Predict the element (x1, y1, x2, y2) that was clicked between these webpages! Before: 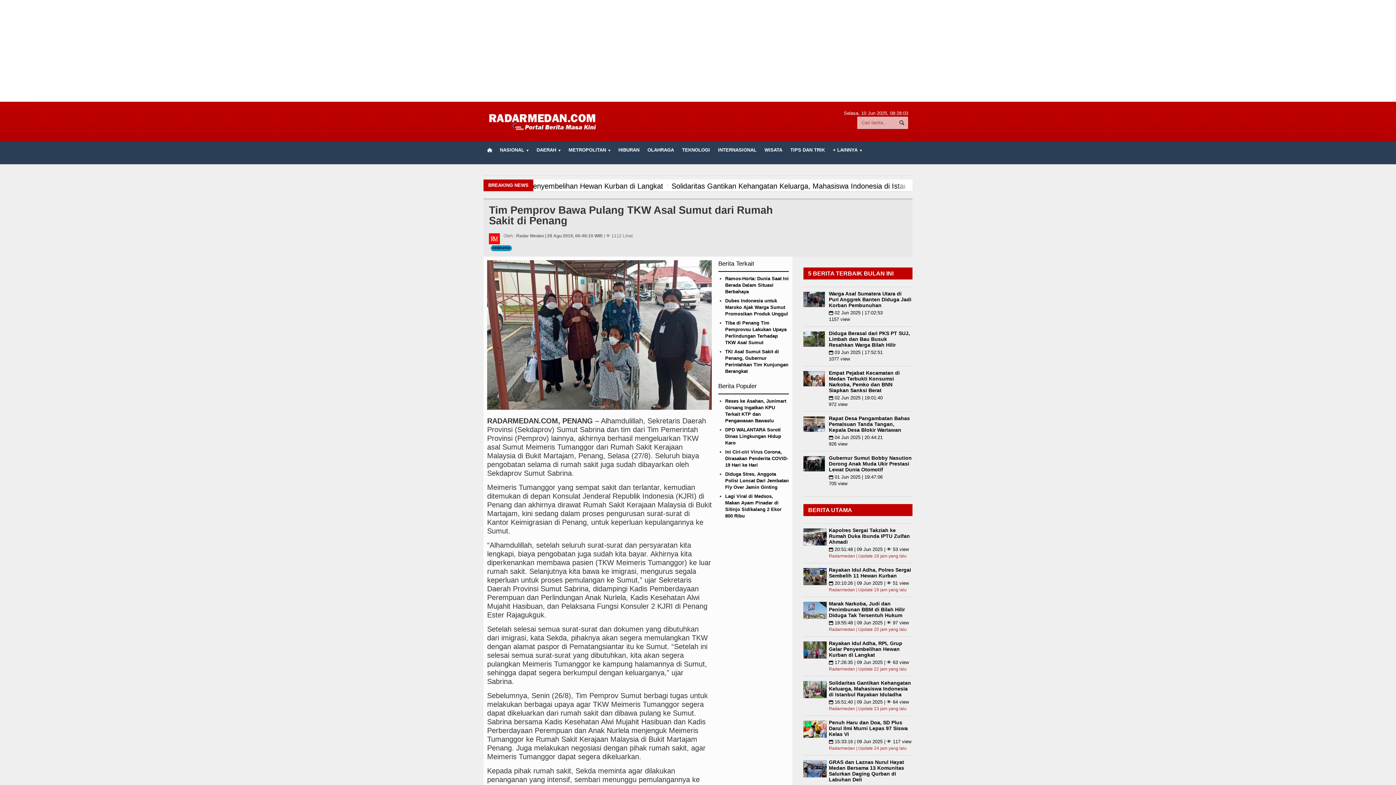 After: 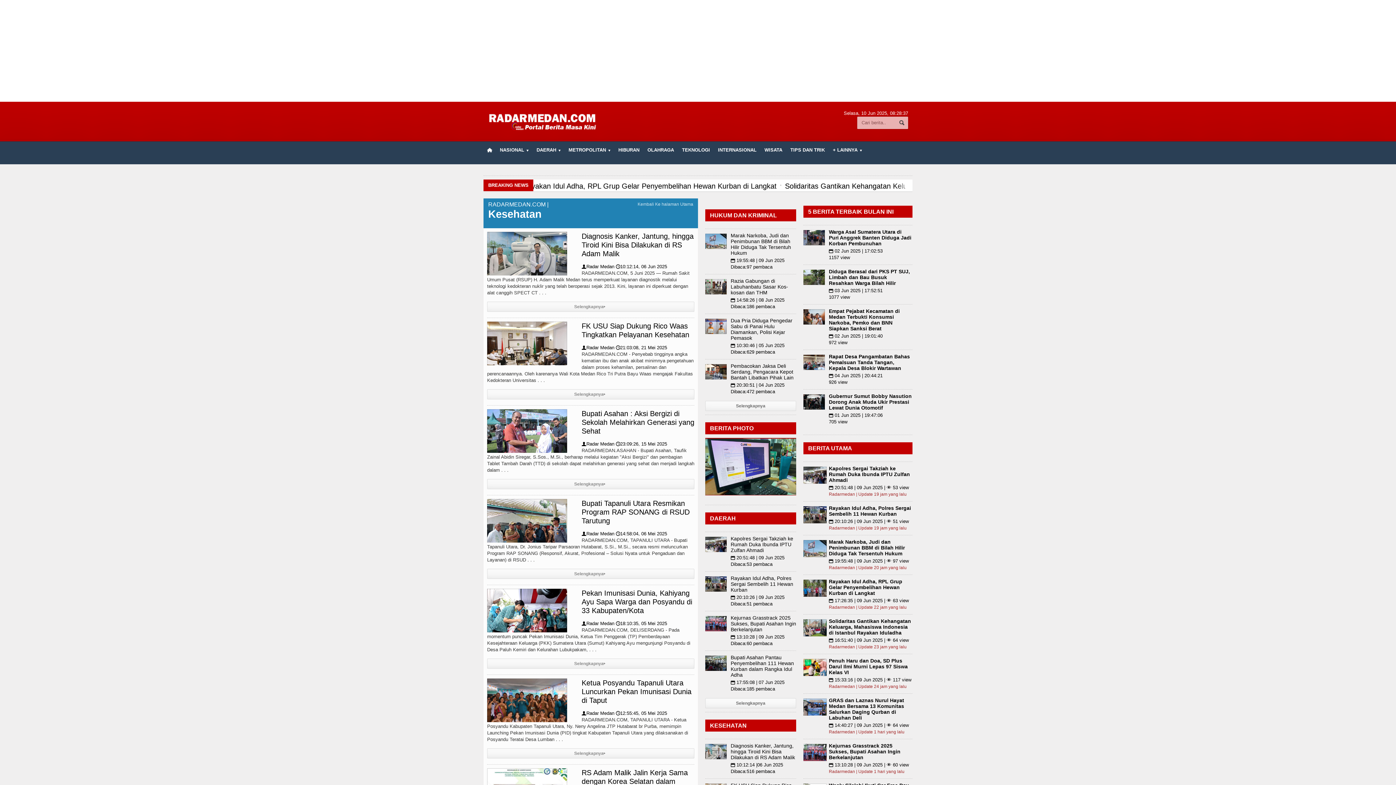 Action: label: KESEHATAN bbox: (492, 246, 510, 249)